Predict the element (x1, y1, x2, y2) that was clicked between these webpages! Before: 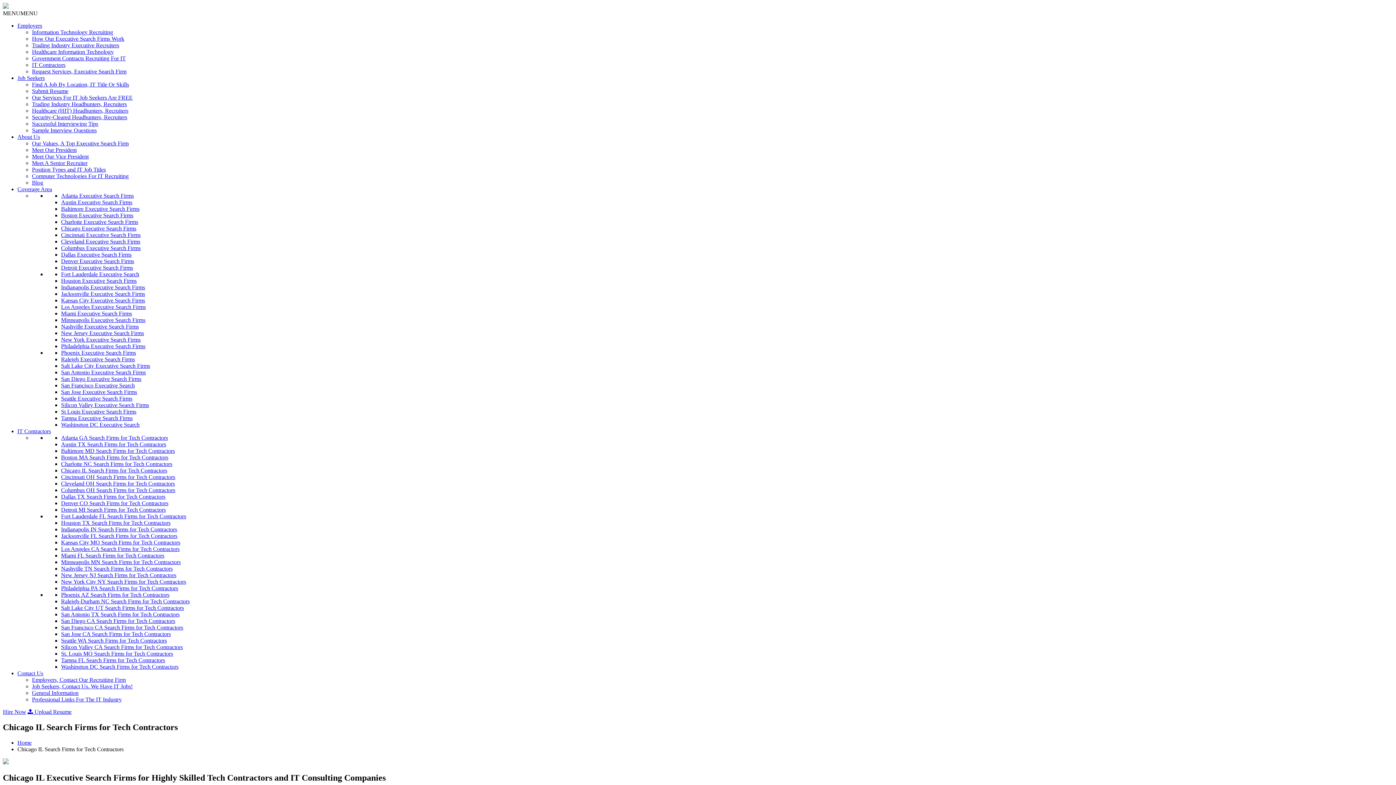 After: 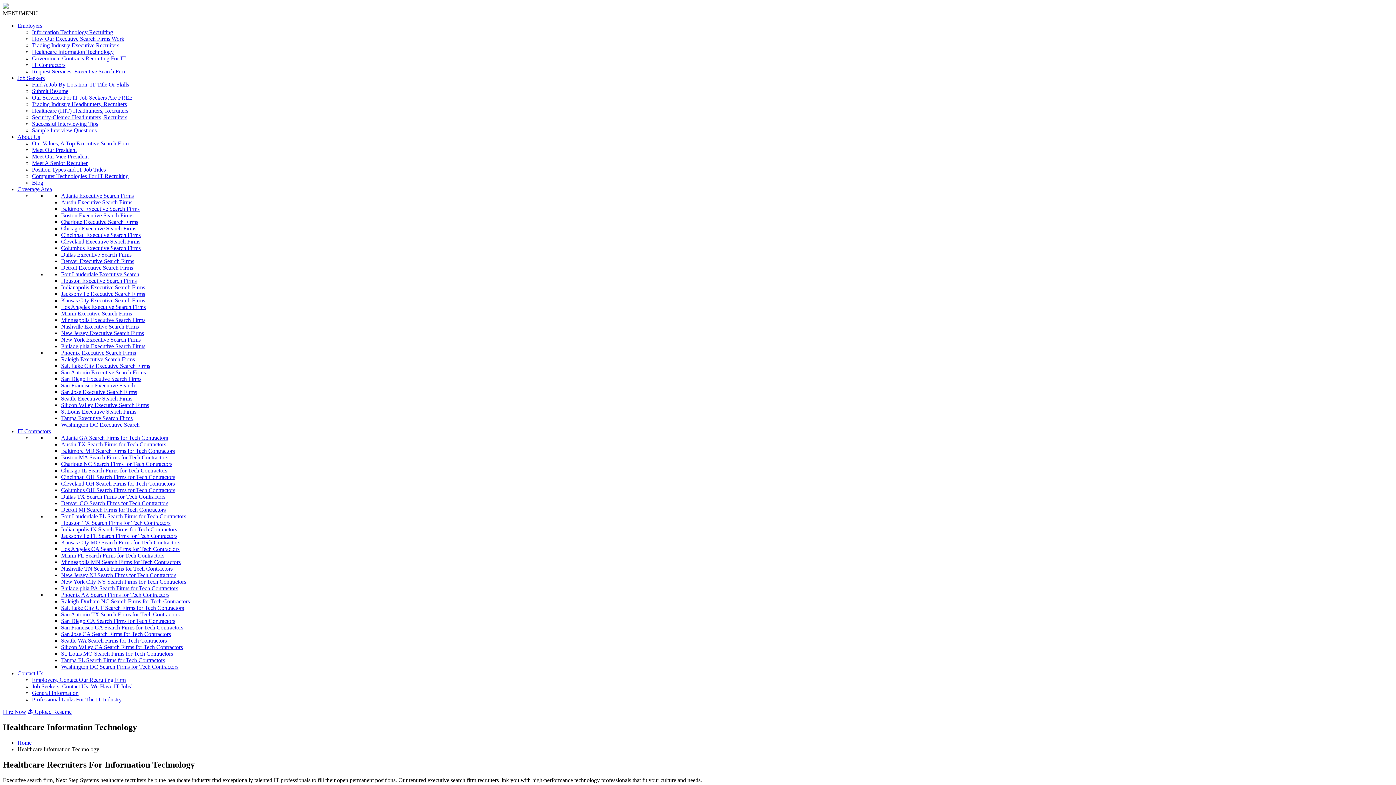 Action: label: Healthcare Information Technology bbox: (32, 48, 113, 54)